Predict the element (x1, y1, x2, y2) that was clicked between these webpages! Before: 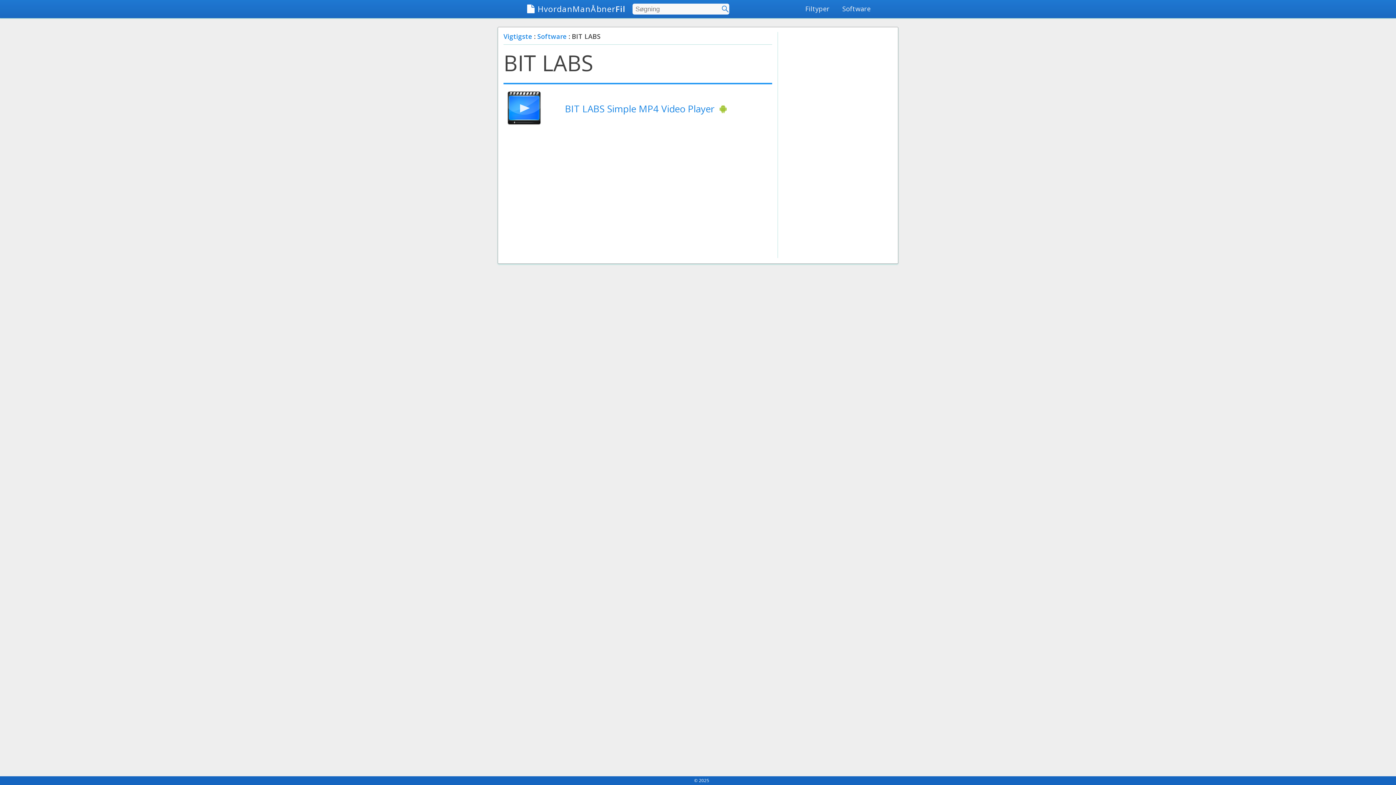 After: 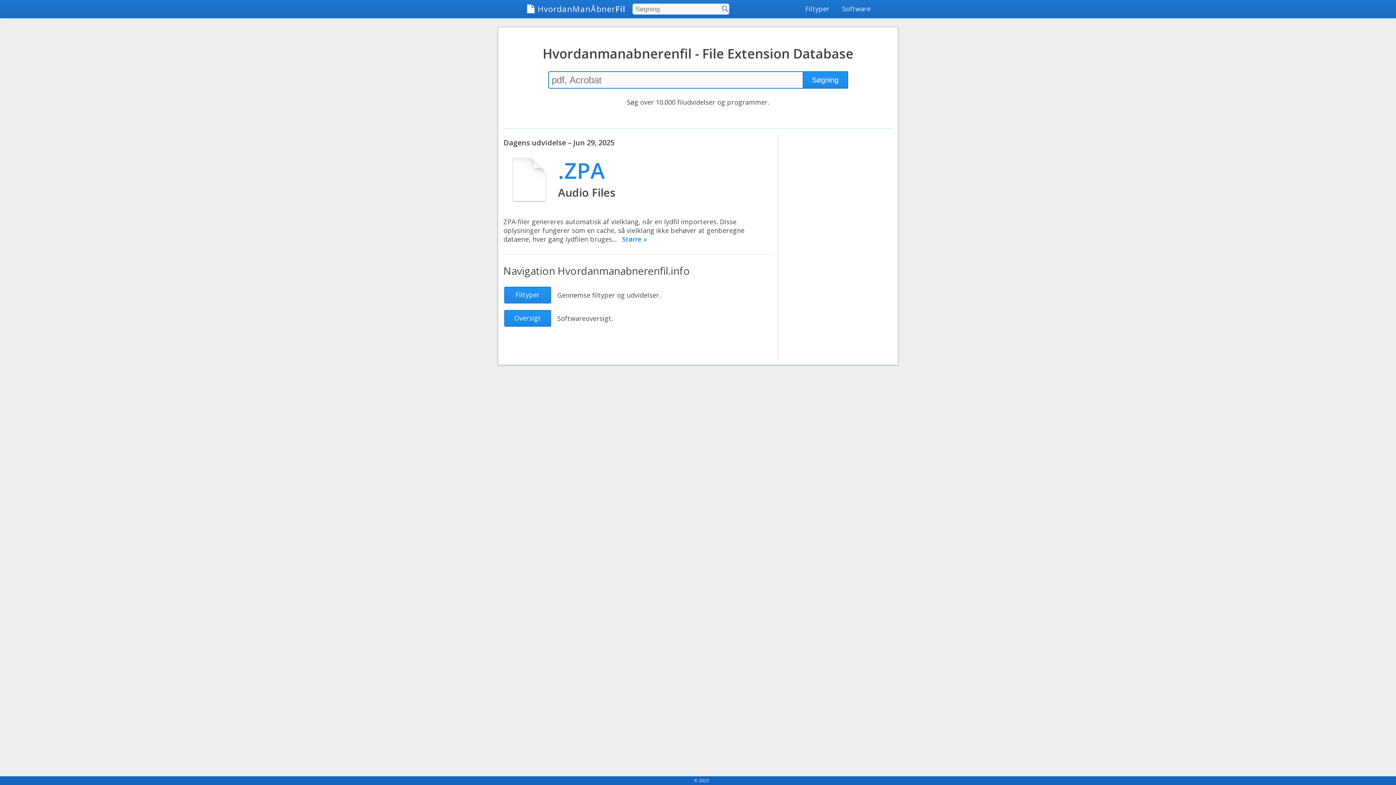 Action: label: Vigtigste bbox: (503, 32, 532, 40)